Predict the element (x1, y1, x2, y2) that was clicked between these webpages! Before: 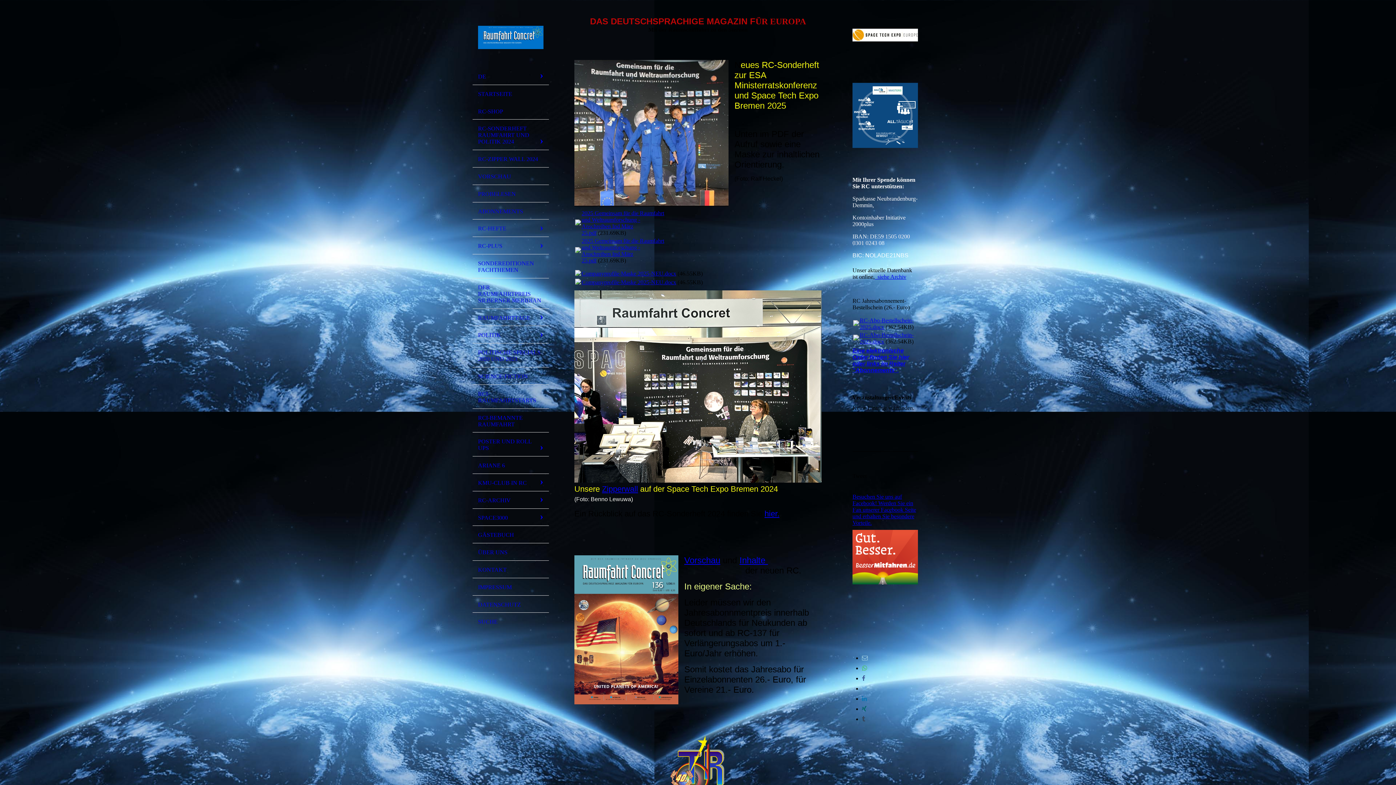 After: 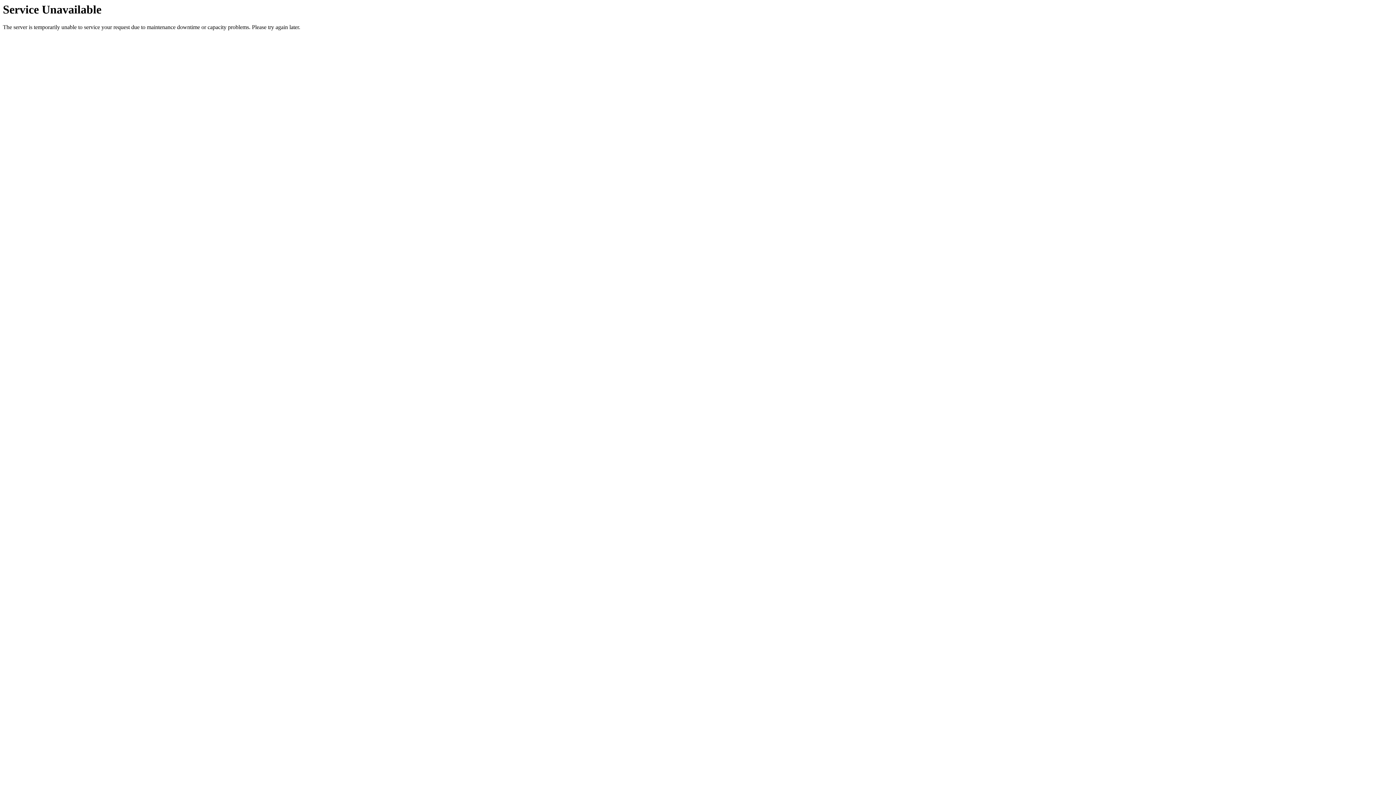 Action: bbox: (472, 474, 549, 491) label: KMU-CLUB IN RC